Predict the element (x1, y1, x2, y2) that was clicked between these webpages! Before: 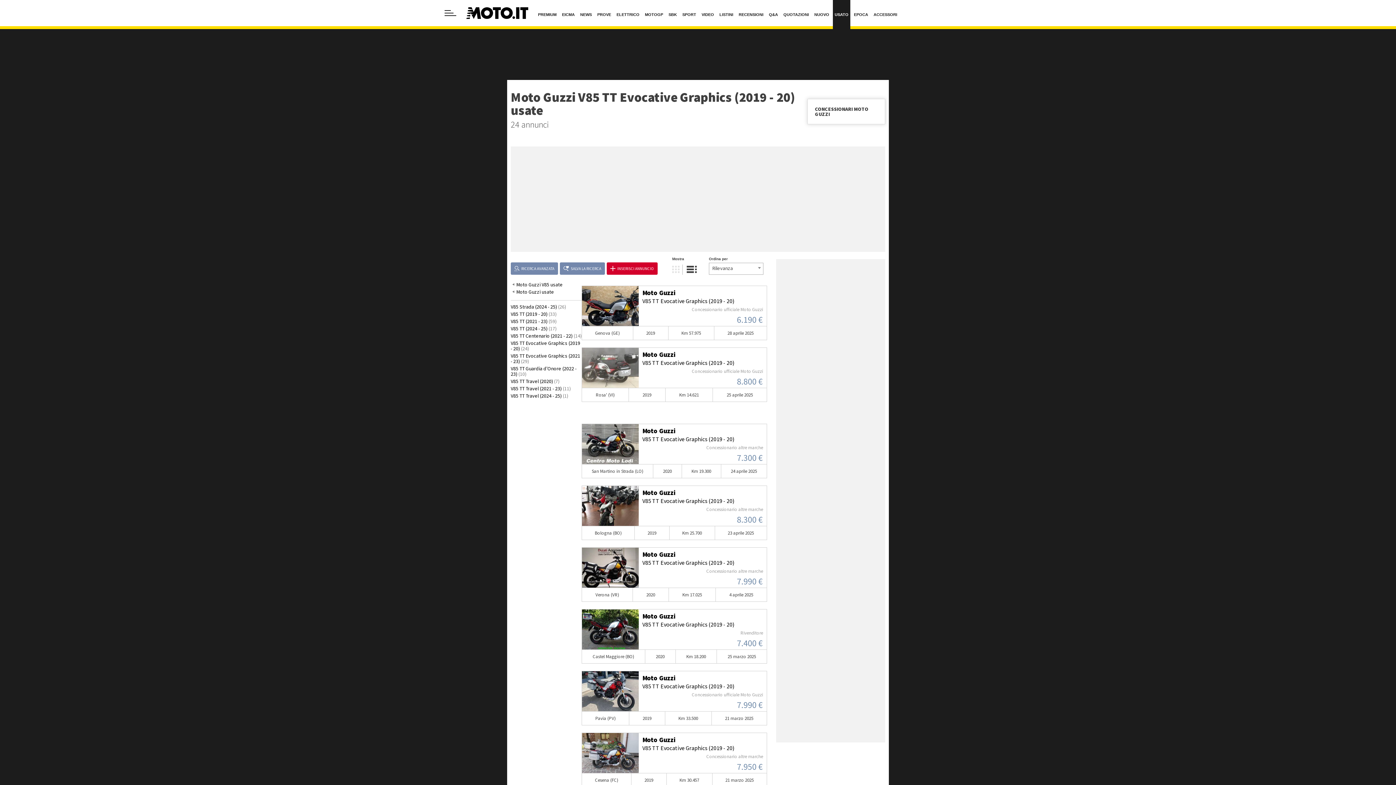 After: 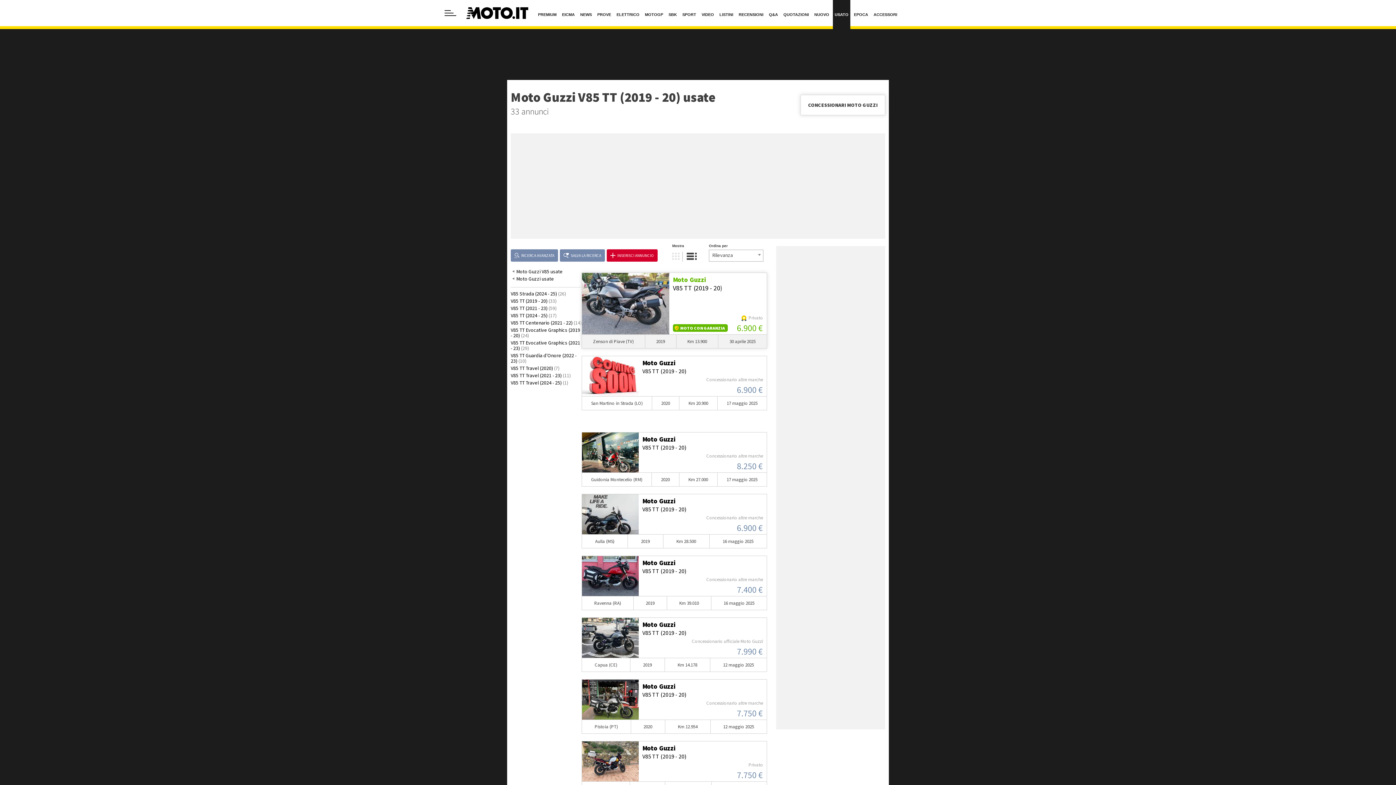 Action: label: V85 TT (2019 - 20) bbox: (510, 310, 547, 317)